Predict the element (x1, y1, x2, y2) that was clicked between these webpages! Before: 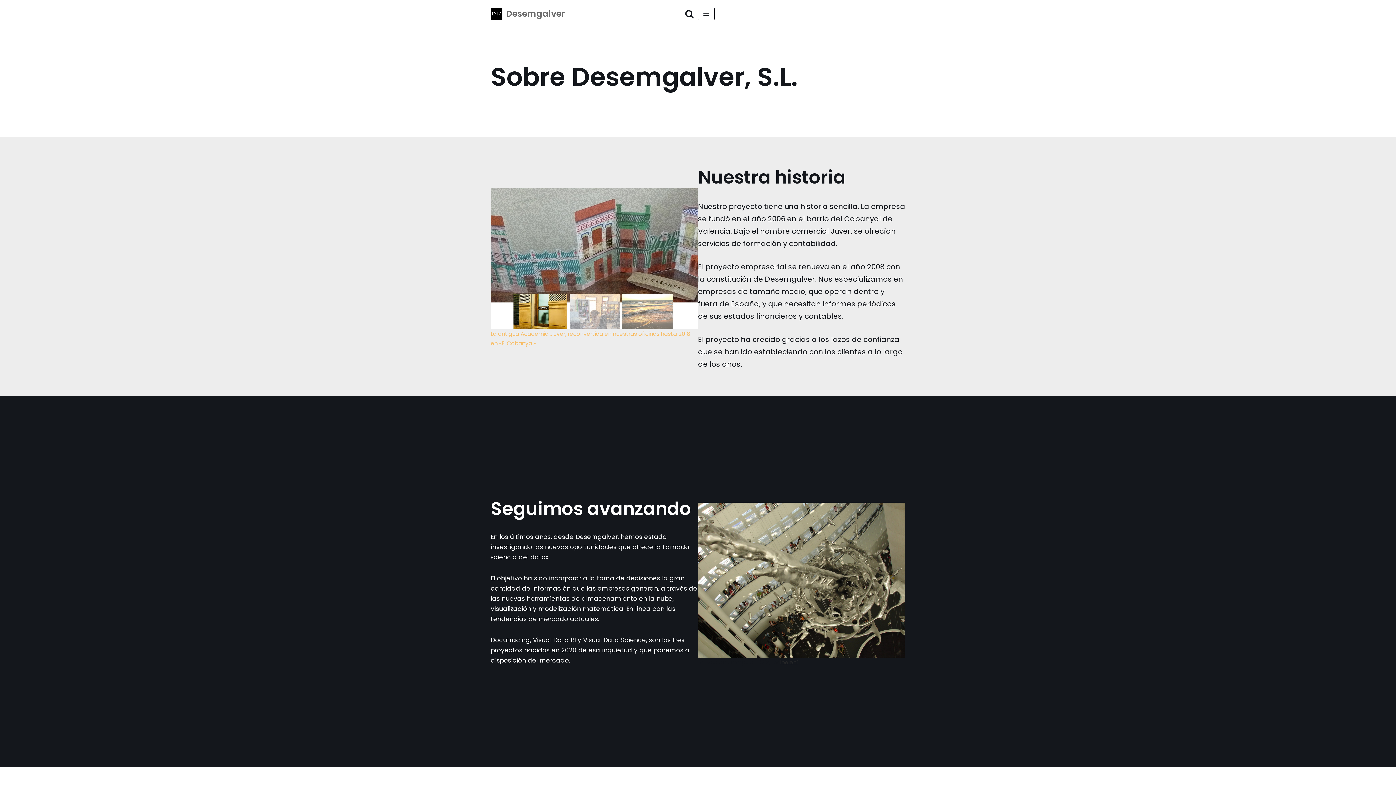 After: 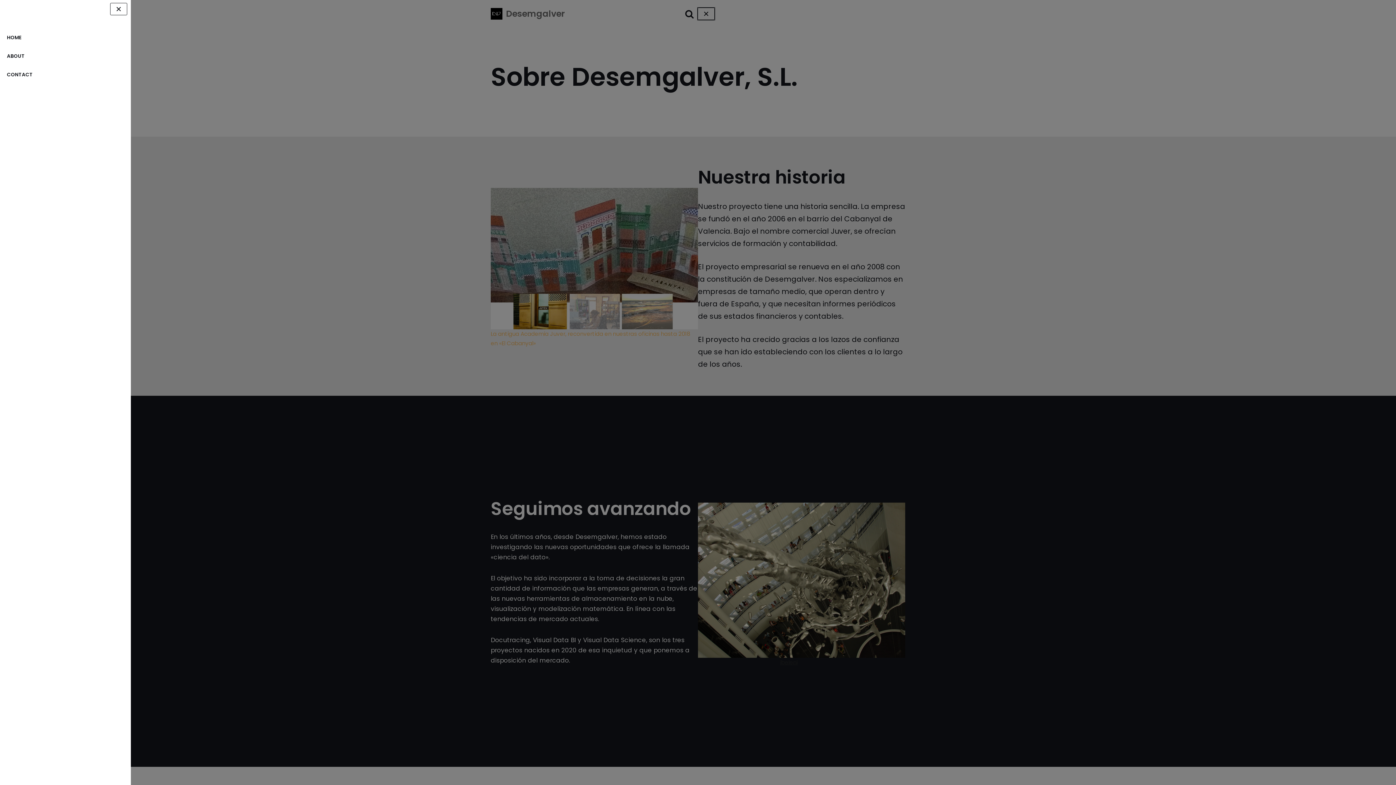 Action: label: Menú de navegación  bbox: (697, 7, 714, 20)